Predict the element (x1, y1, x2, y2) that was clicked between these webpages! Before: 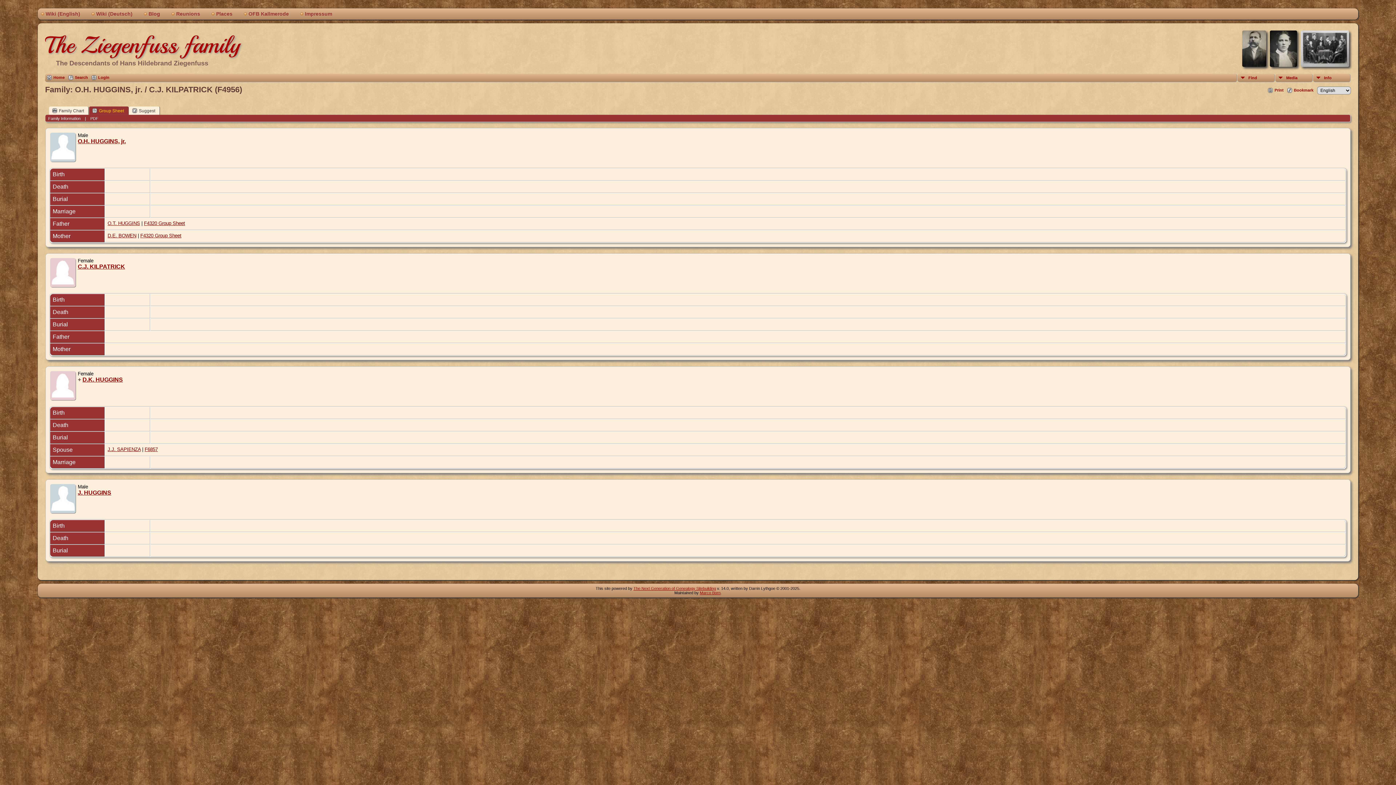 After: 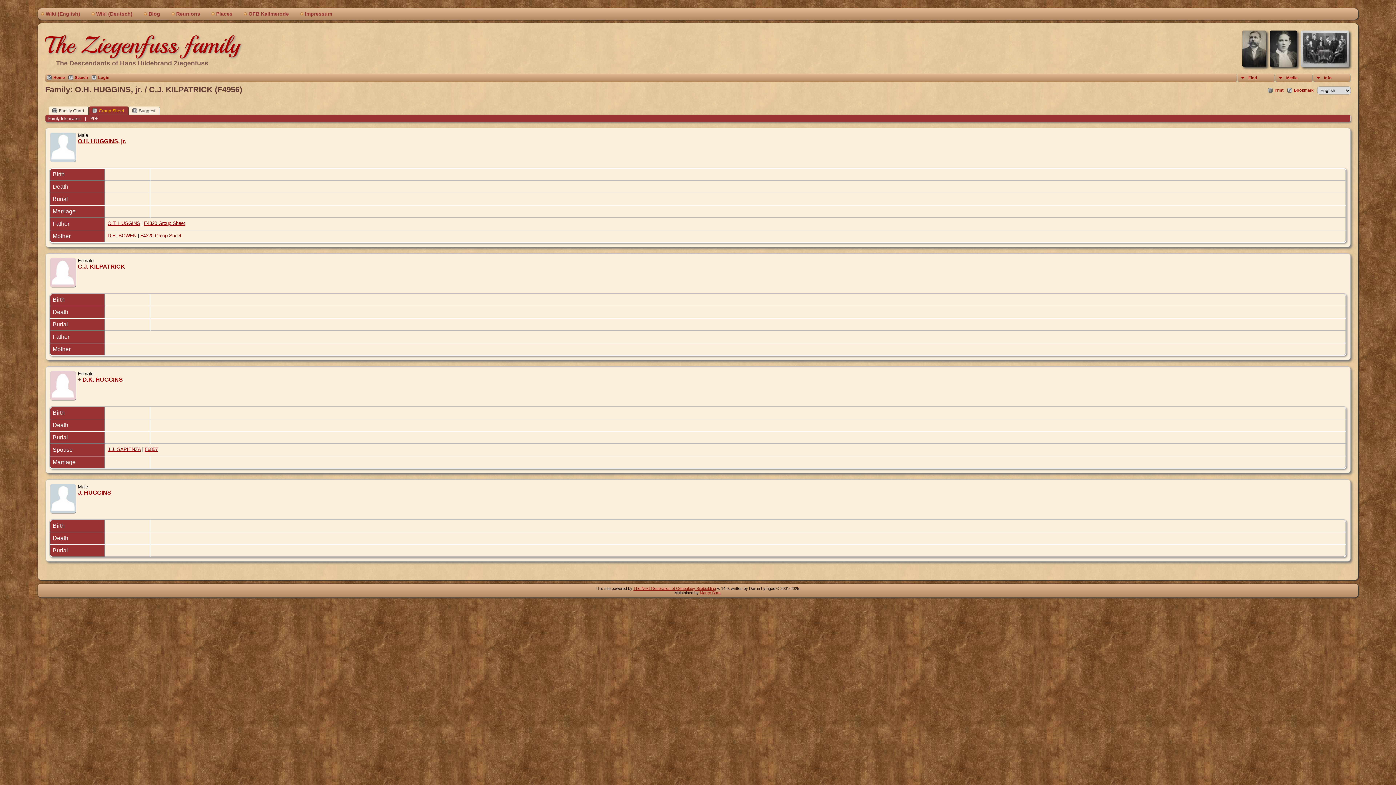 Action: label: Group Sheet bbox: (89, 106, 128, 115)